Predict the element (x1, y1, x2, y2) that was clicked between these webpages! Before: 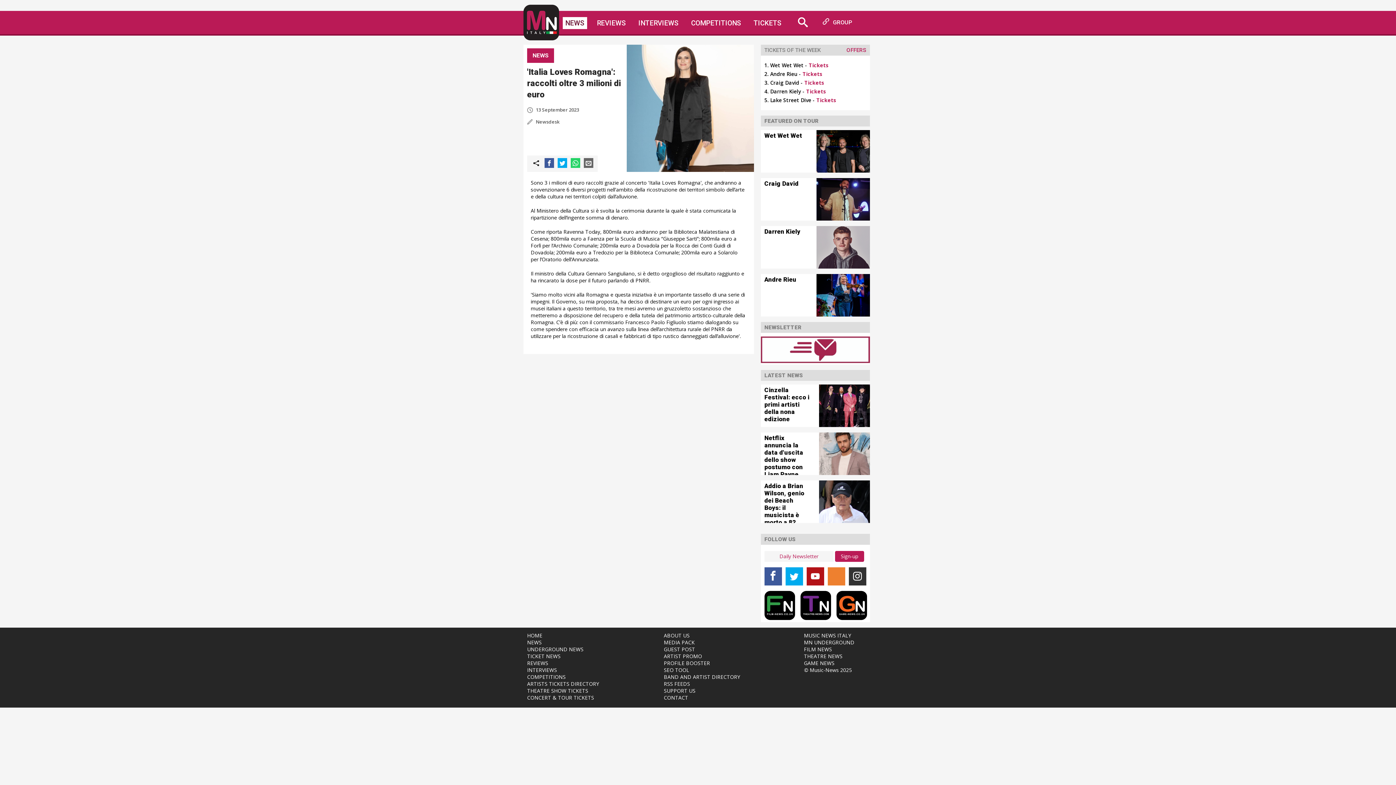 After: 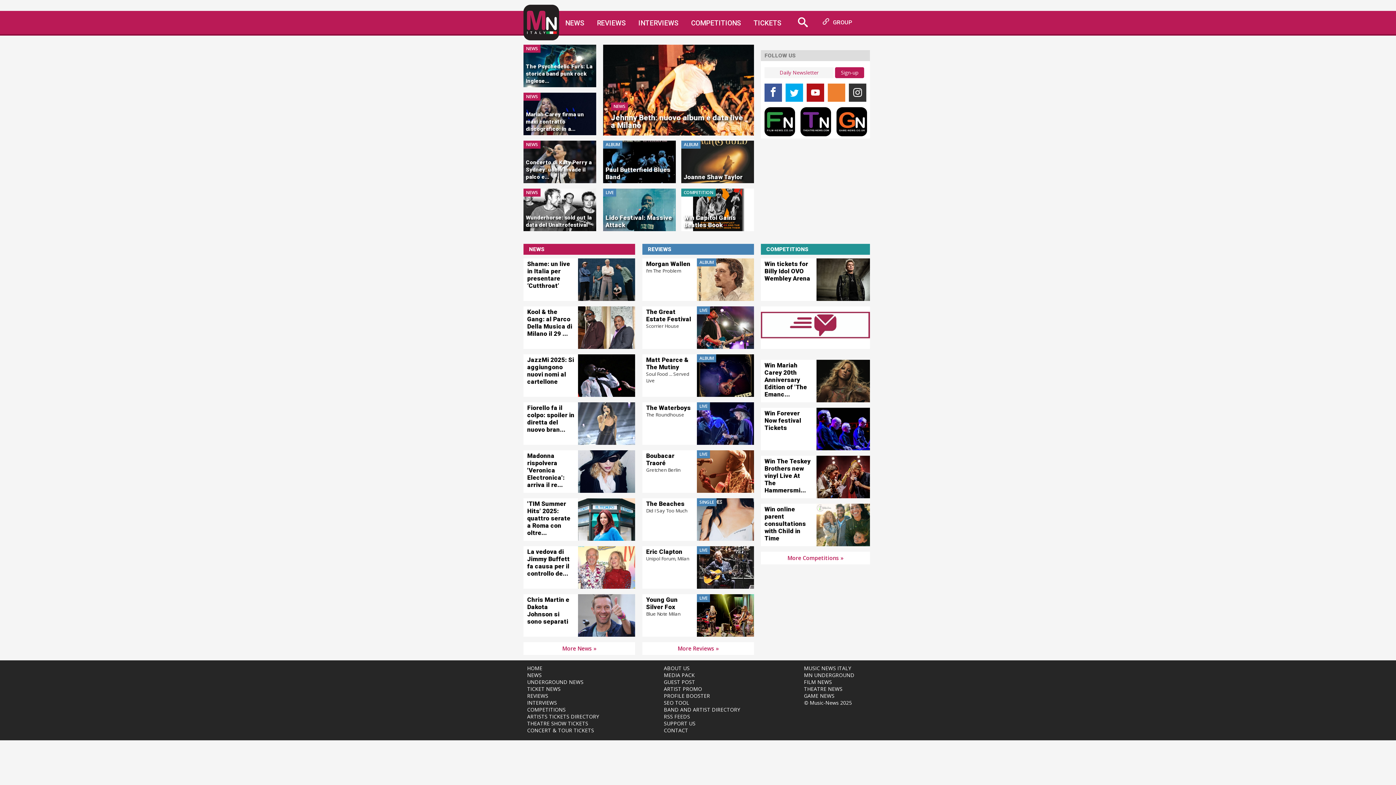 Action: bbox: (527, 632, 542, 639) label: HOME